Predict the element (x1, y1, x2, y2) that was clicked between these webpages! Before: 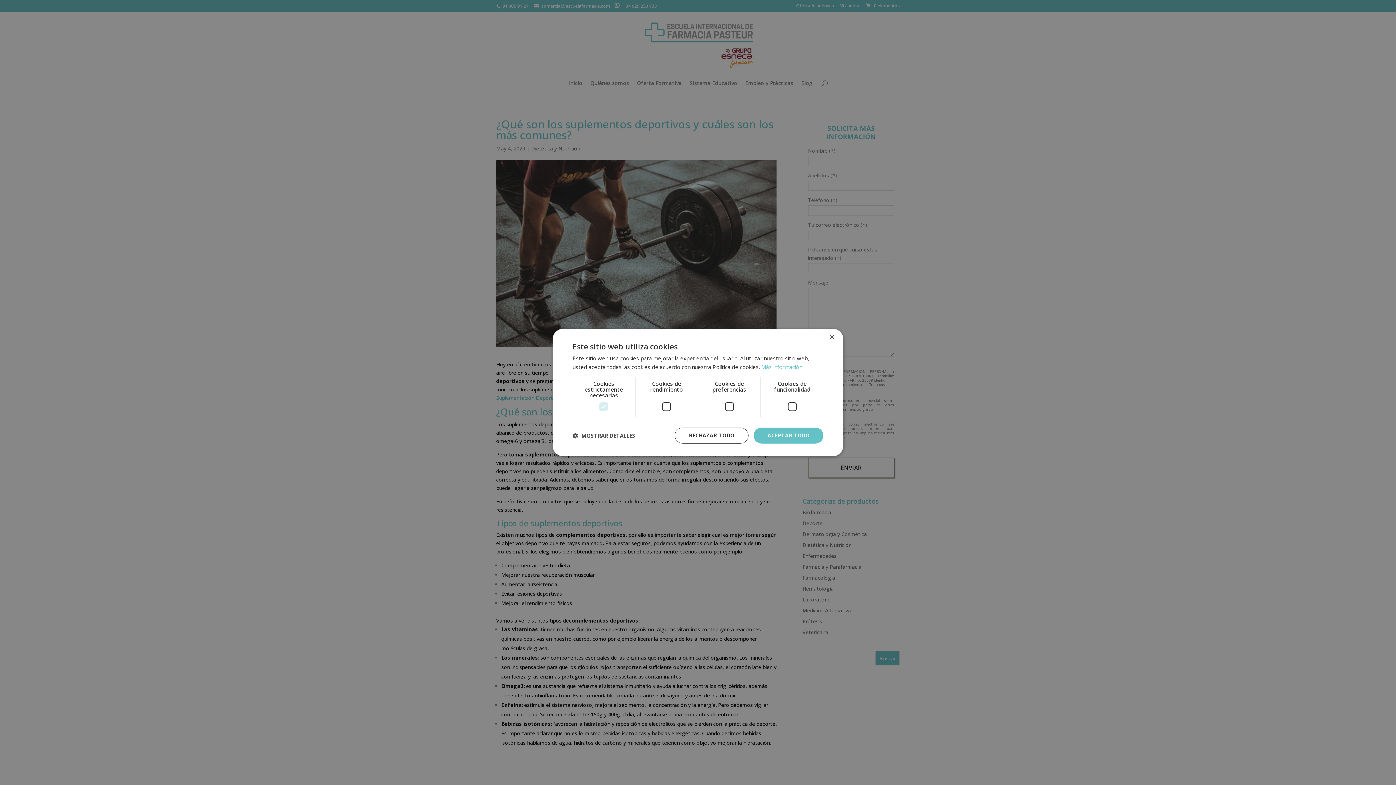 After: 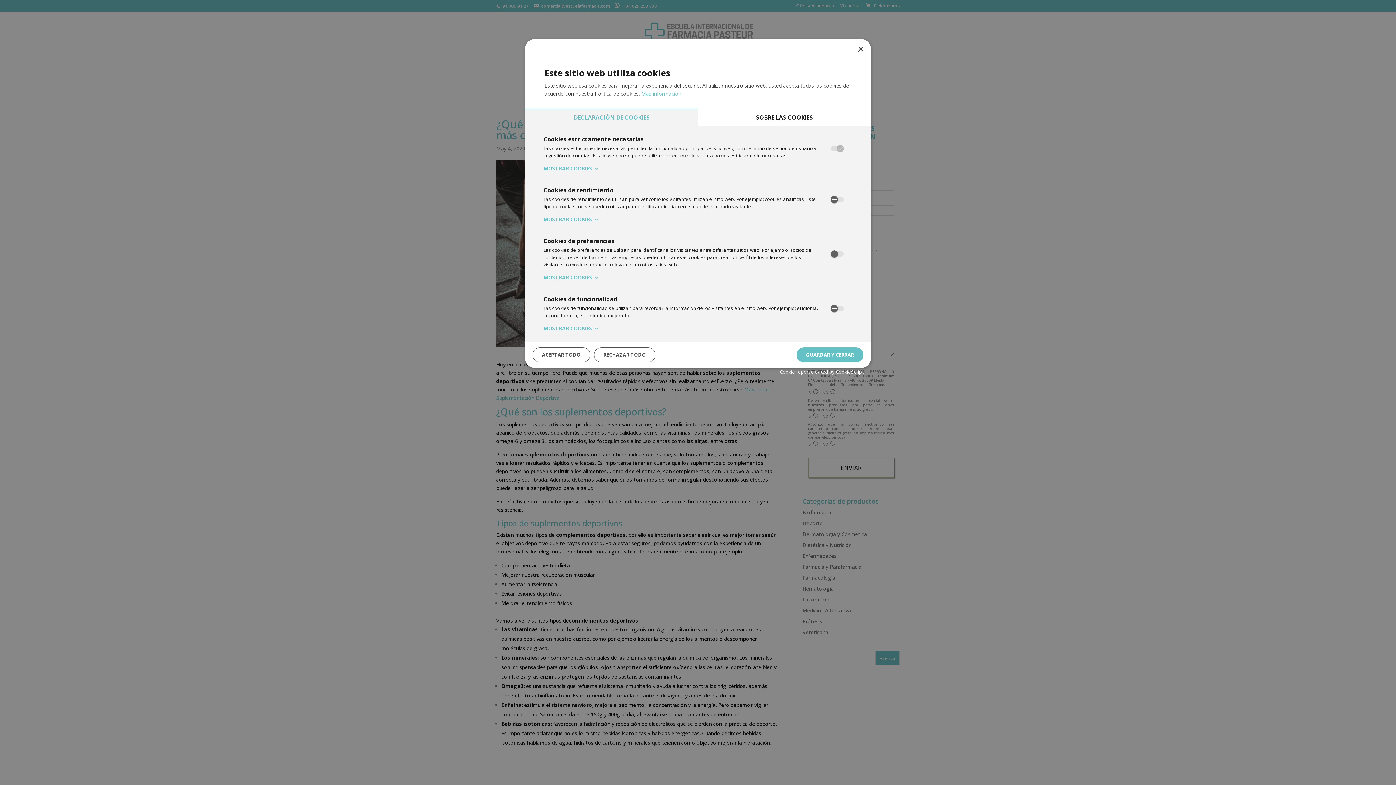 Action: label:  MOSTRAR DETALLES bbox: (572, 432, 635, 439)